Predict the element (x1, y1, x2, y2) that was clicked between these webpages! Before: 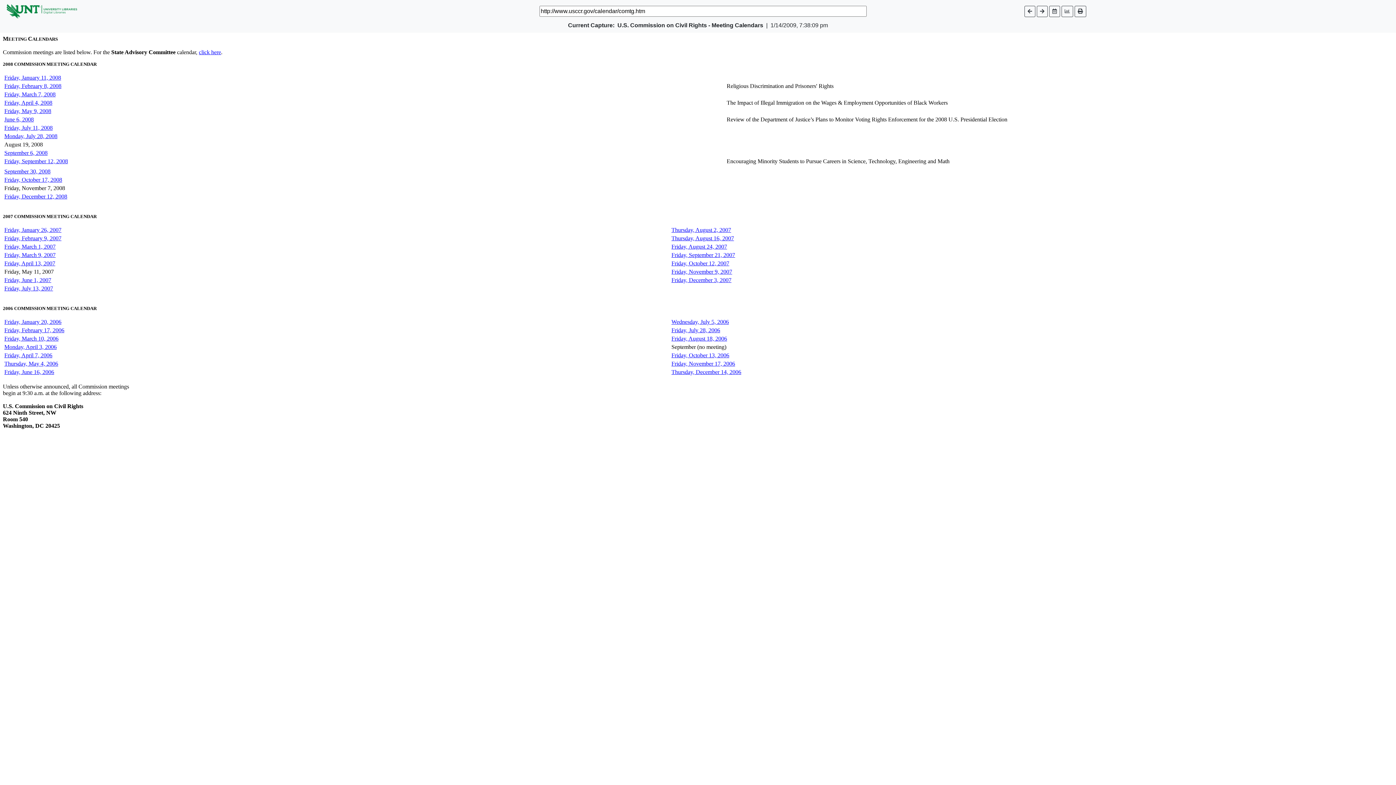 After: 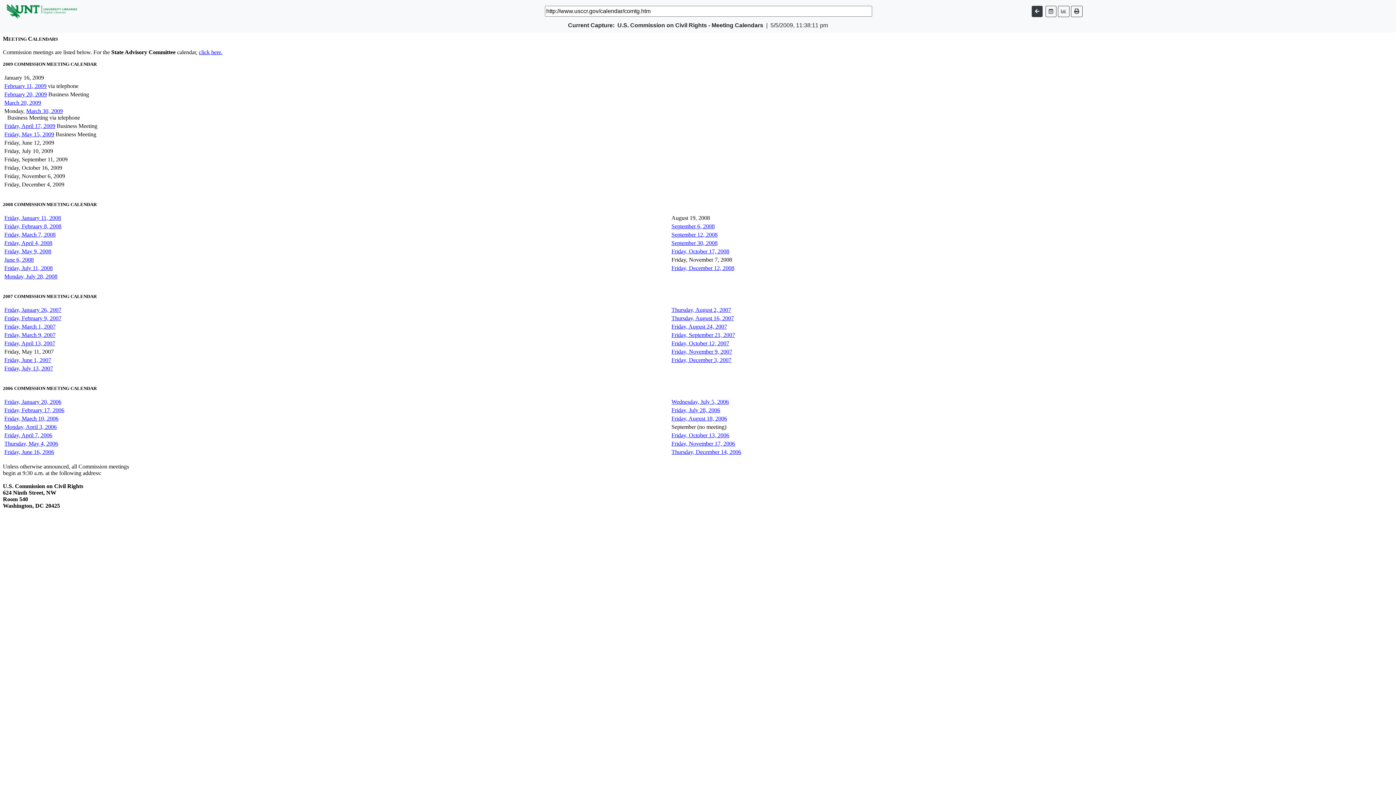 Action: bbox: (1037, 5, 1047, 16)